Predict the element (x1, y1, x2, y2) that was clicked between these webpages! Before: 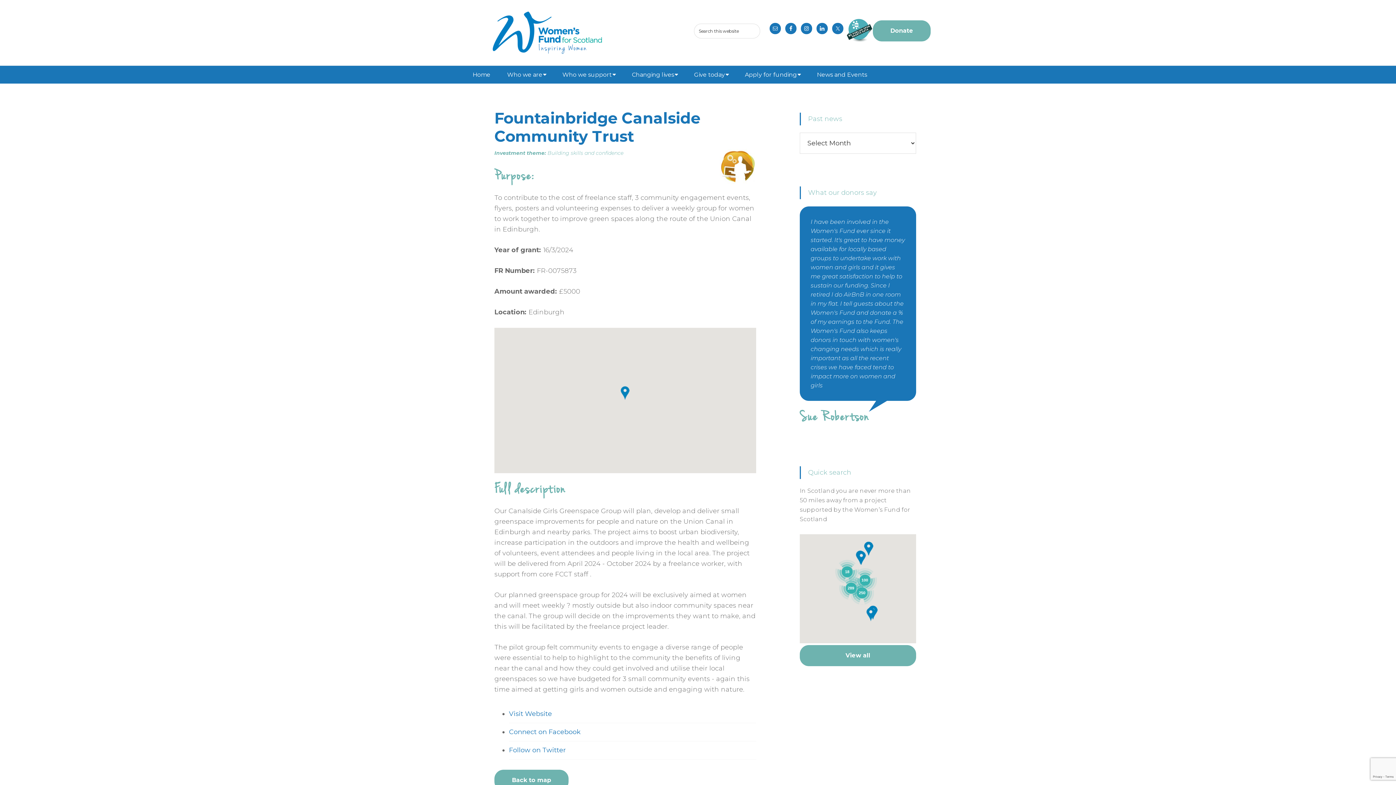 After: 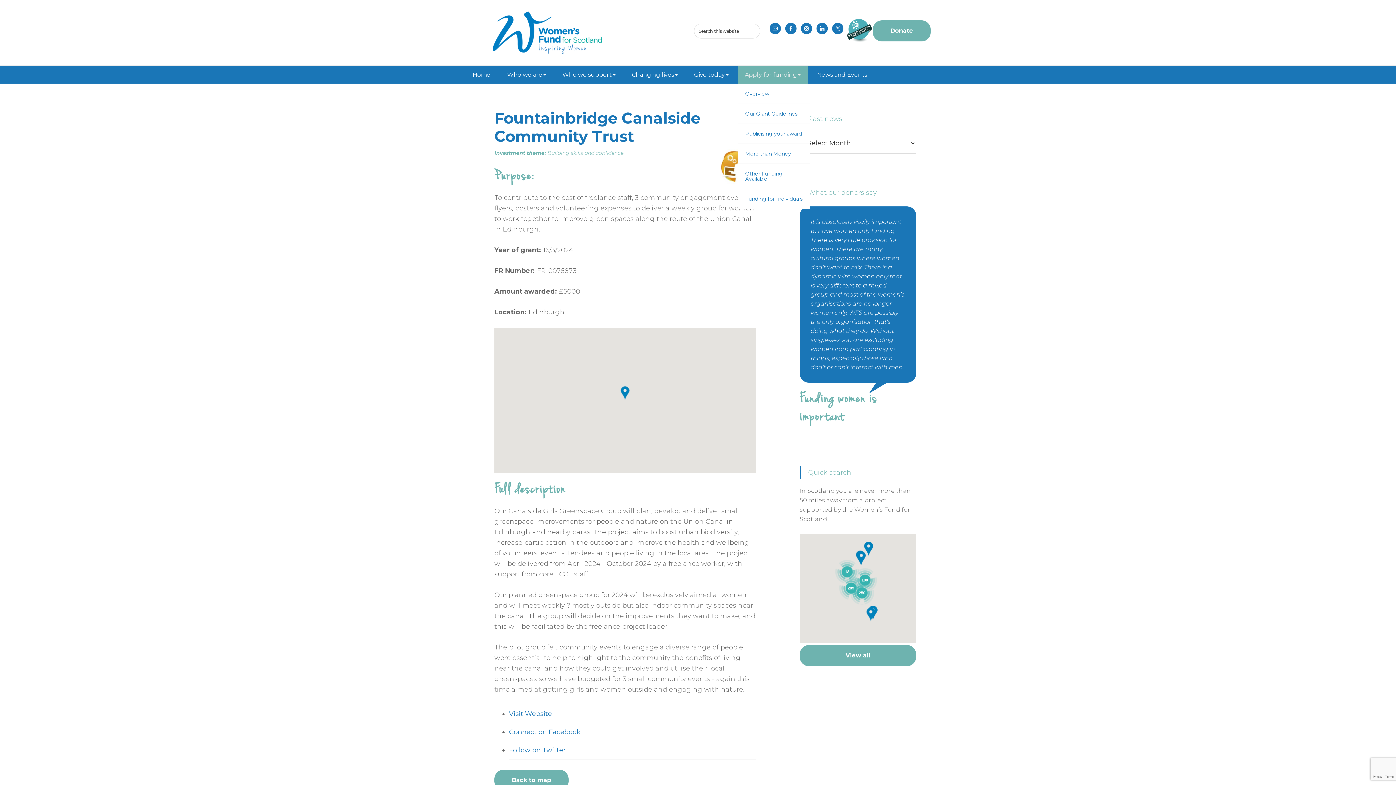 Action: label: Apply for funding bbox: (737, 65, 808, 83)